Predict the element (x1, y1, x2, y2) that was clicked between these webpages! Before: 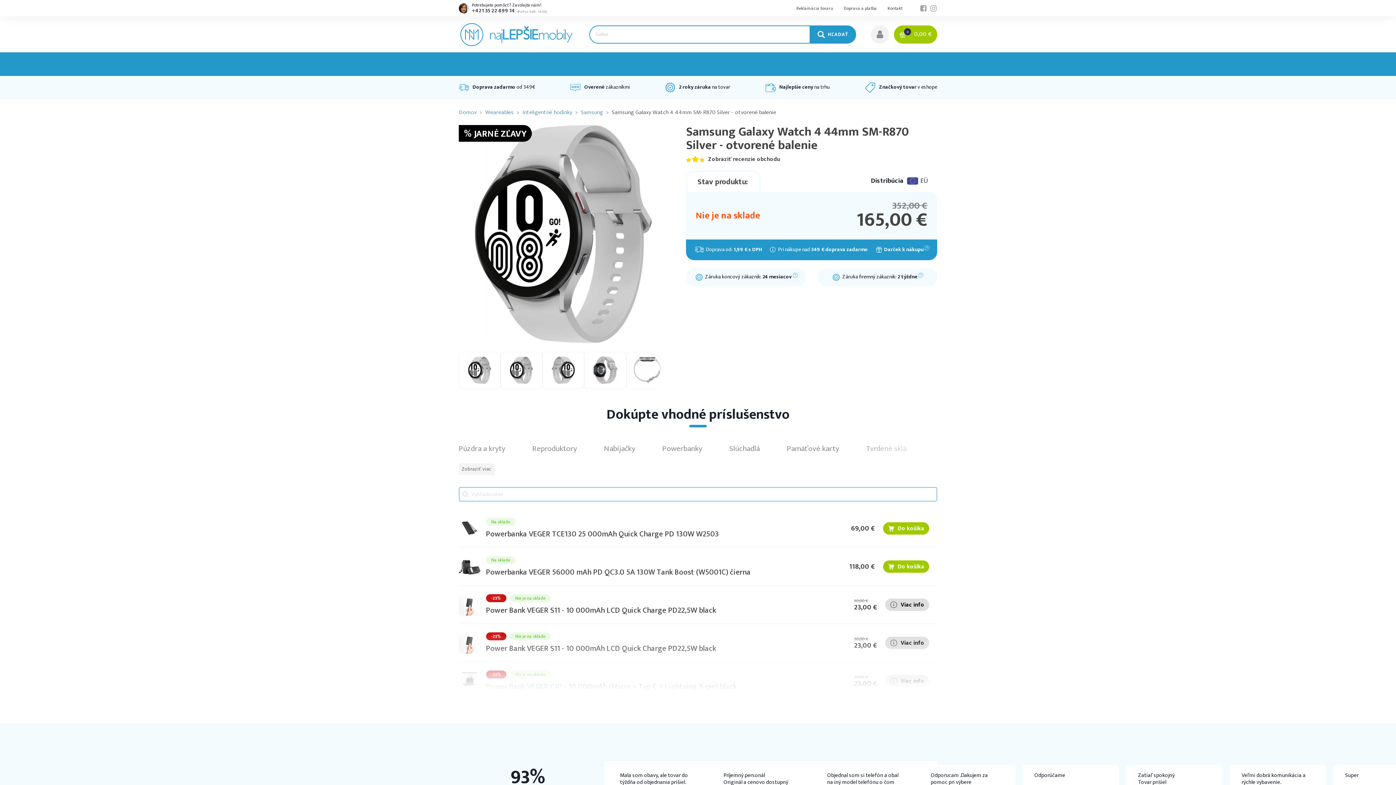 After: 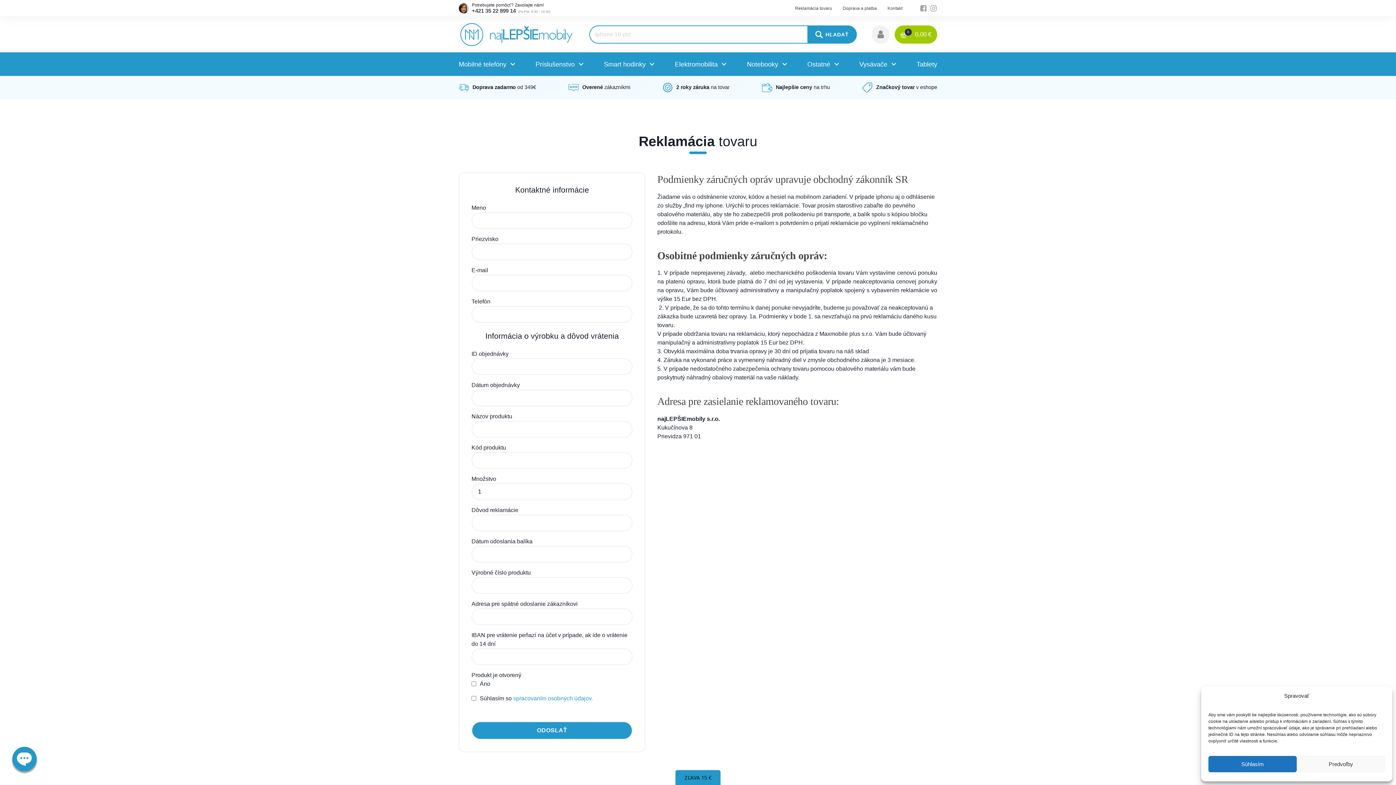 Action: bbox: (796, 4, 833, 11) label: Reklamácia tovaru